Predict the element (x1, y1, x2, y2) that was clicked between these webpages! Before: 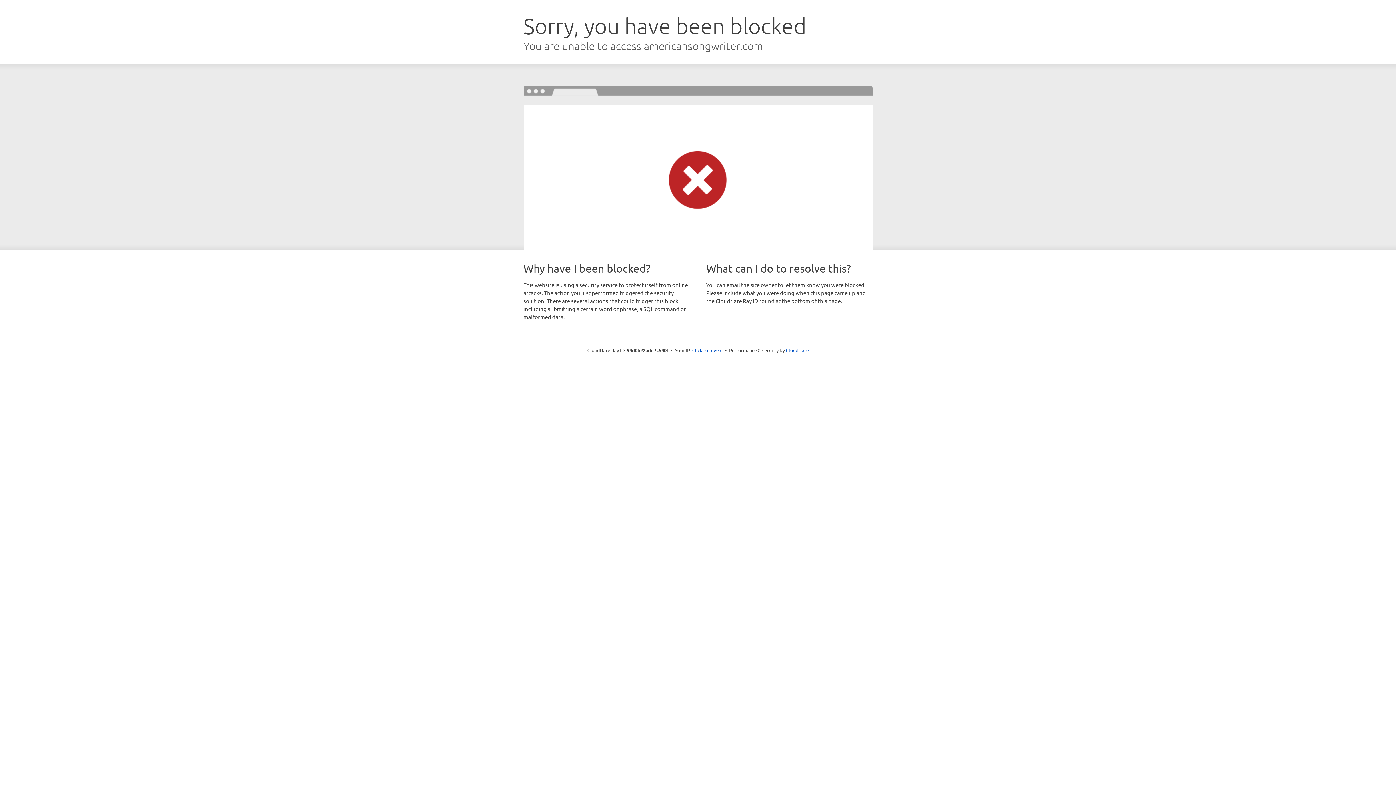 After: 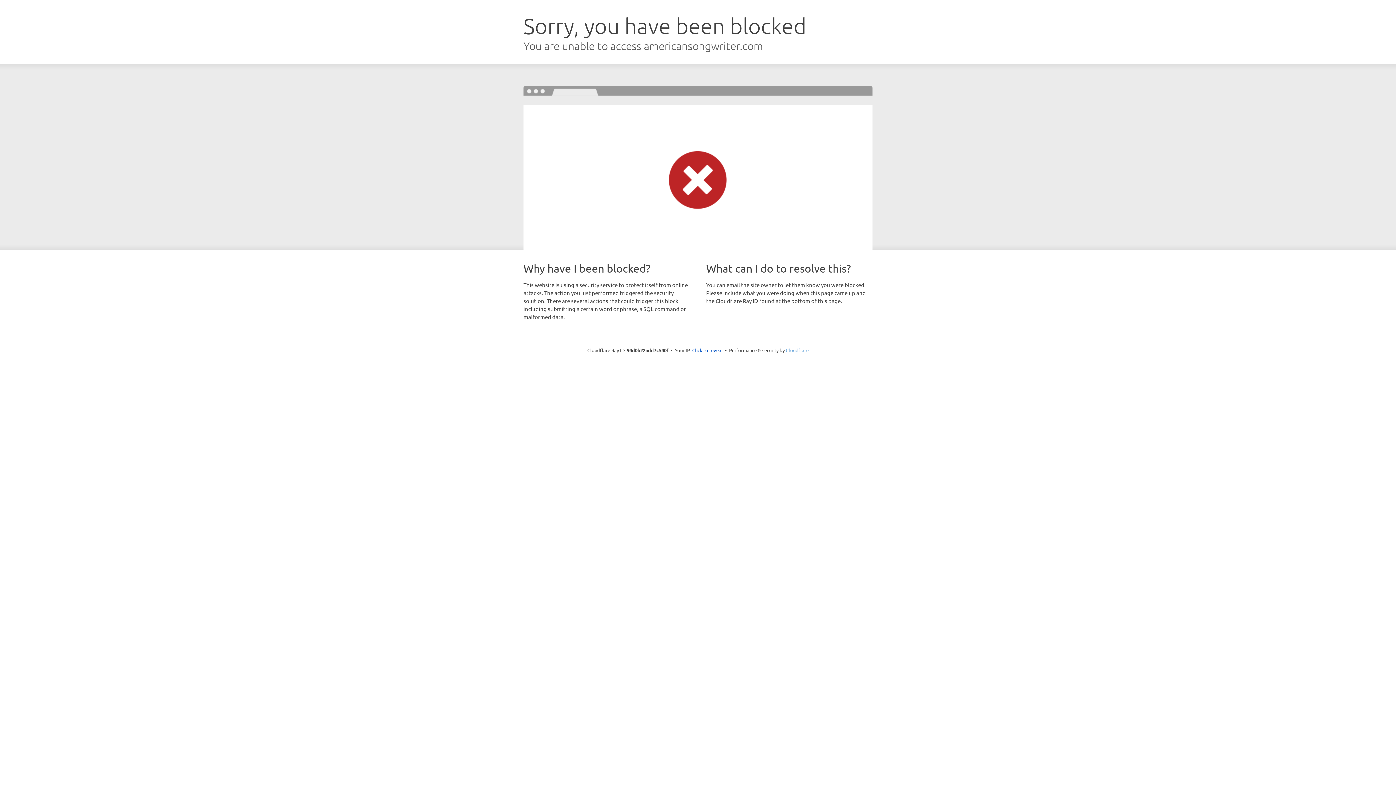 Action: bbox: (786, 347, 808, 353) label: Cloudflare